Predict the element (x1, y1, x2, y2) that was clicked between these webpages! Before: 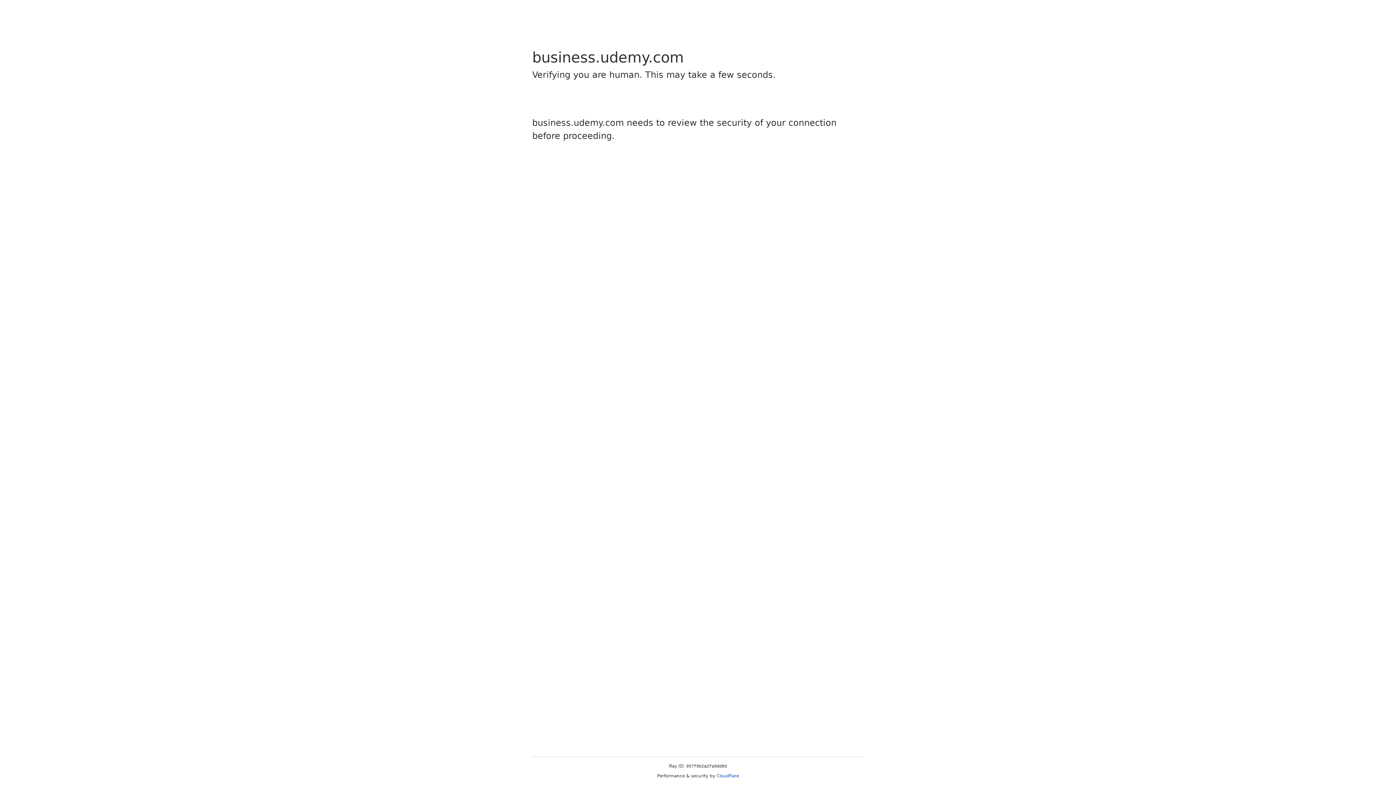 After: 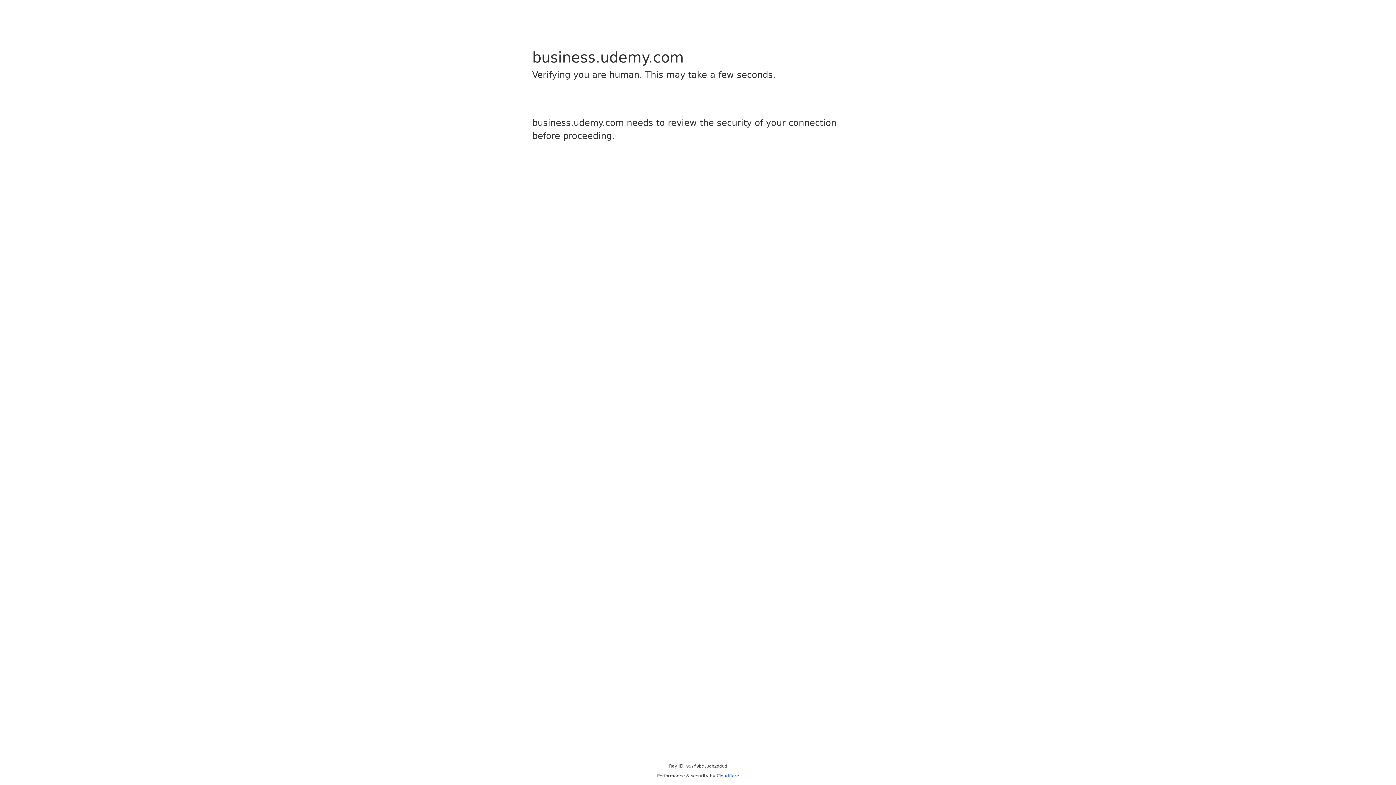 Action: bbox: (716, 773, 739, 778) label: Cloudflare